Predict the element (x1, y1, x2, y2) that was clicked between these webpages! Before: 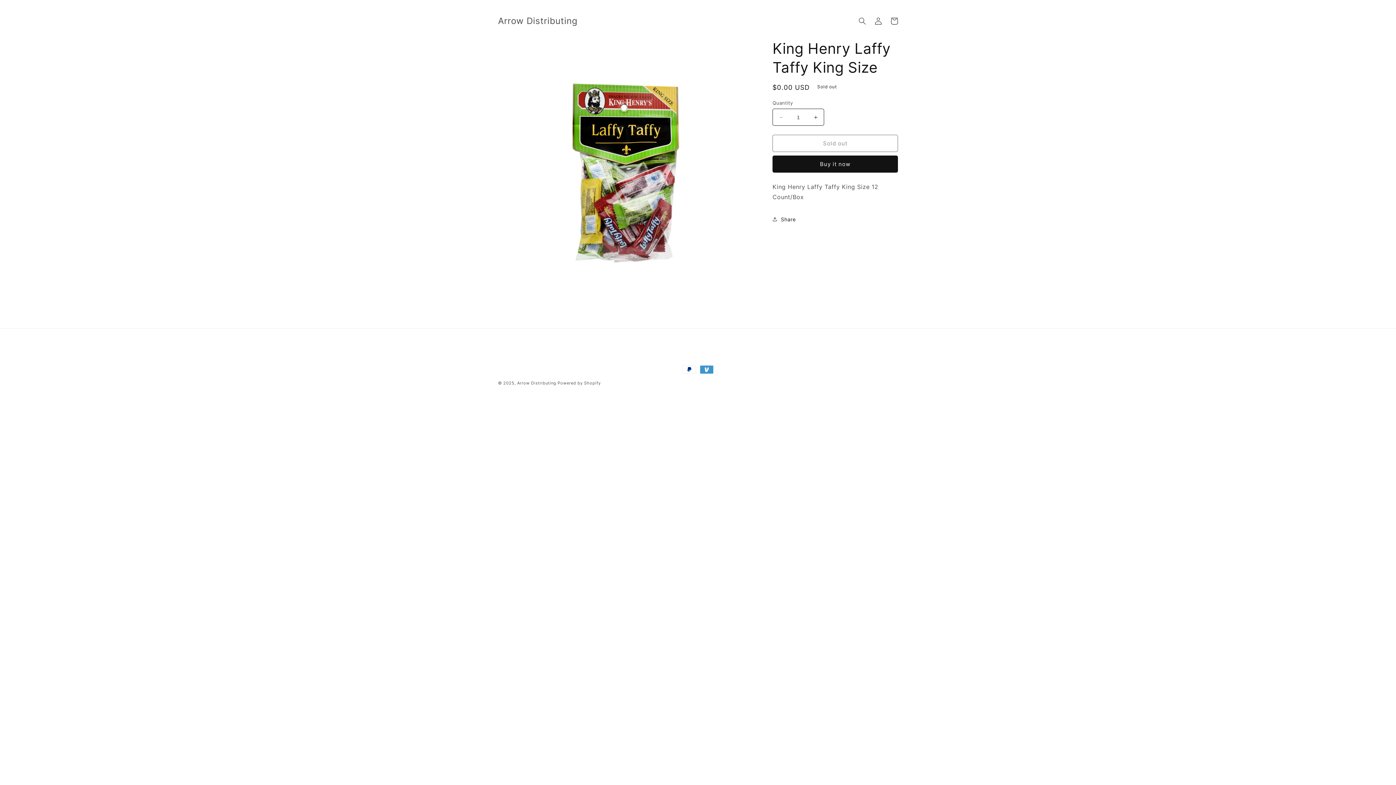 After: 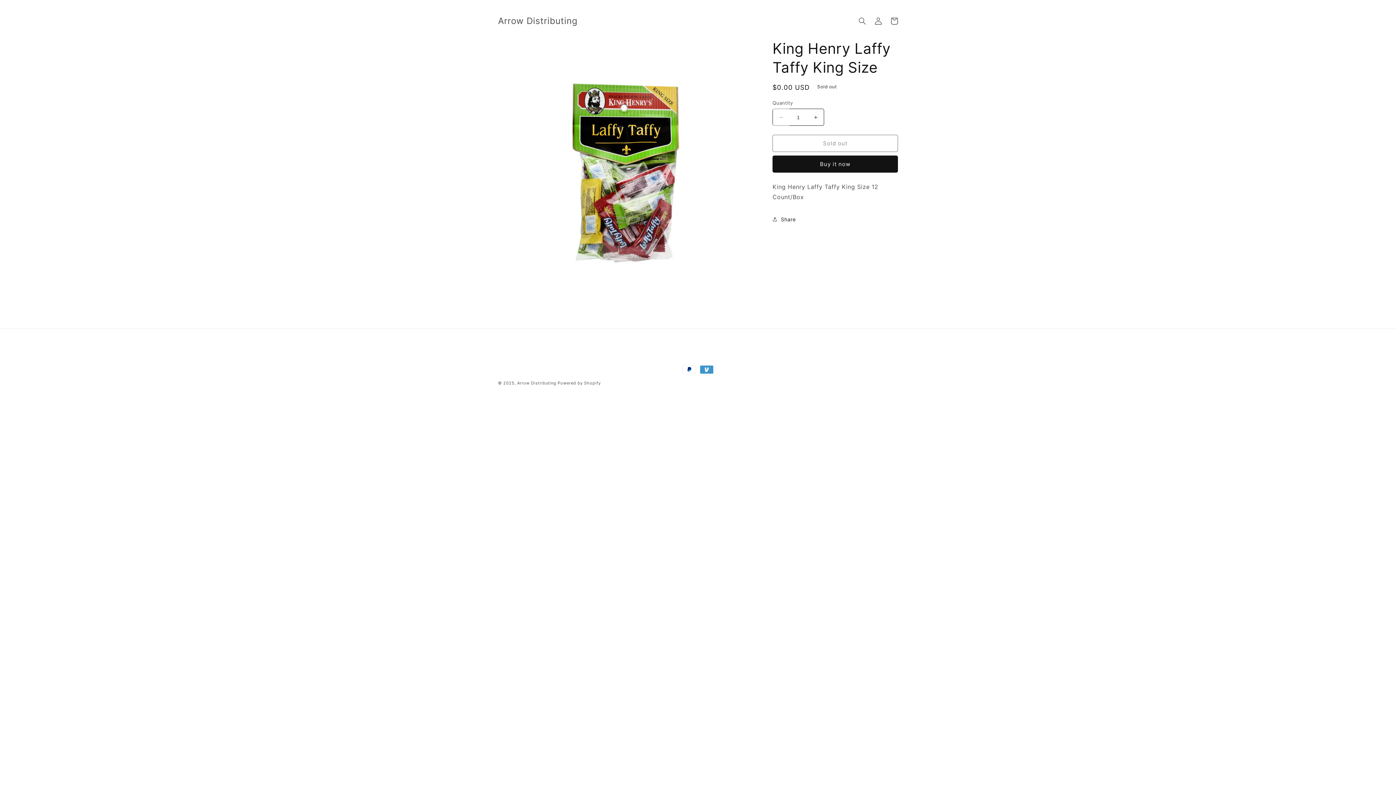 Action: bbox: (773, 108, 789, 125) label: Decrease quantity for King Henry Laffy Taffy King Size